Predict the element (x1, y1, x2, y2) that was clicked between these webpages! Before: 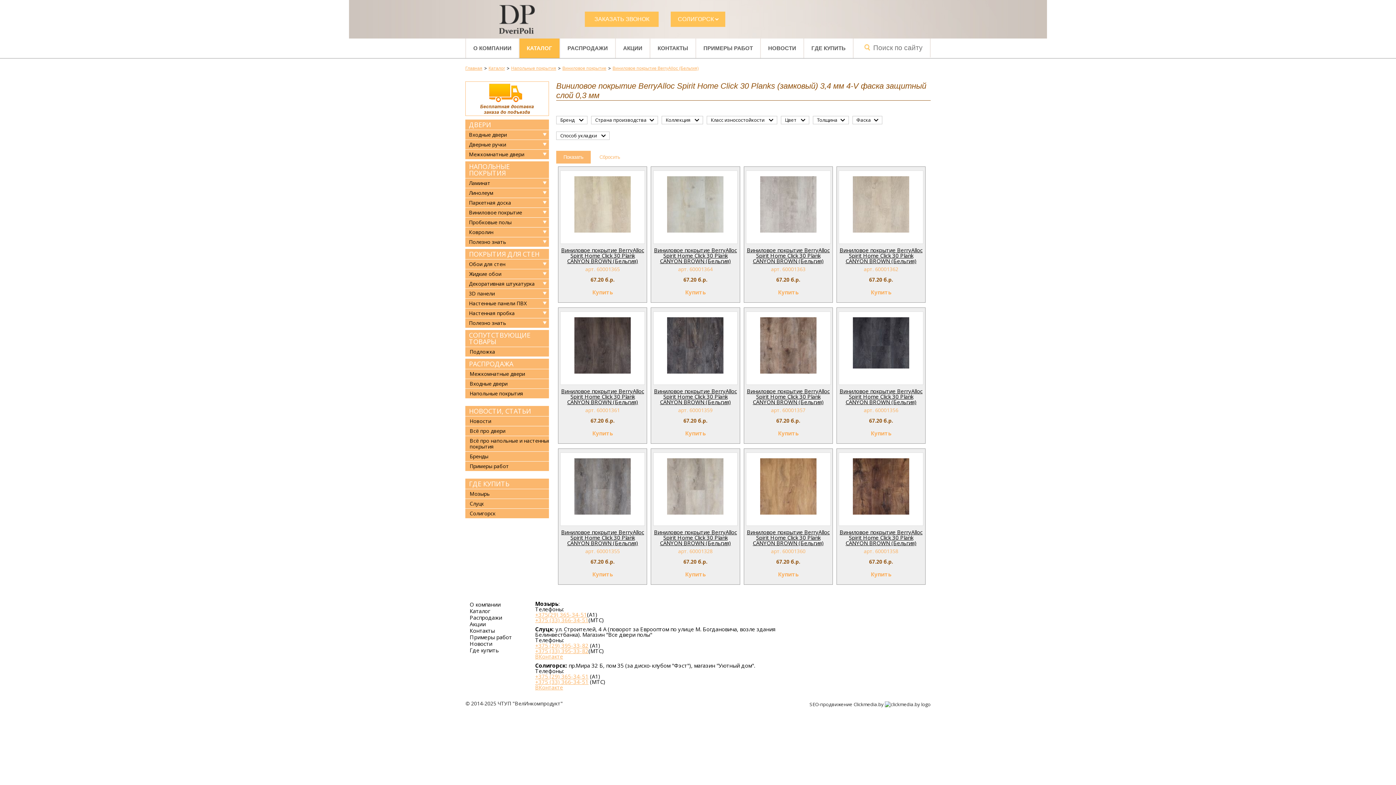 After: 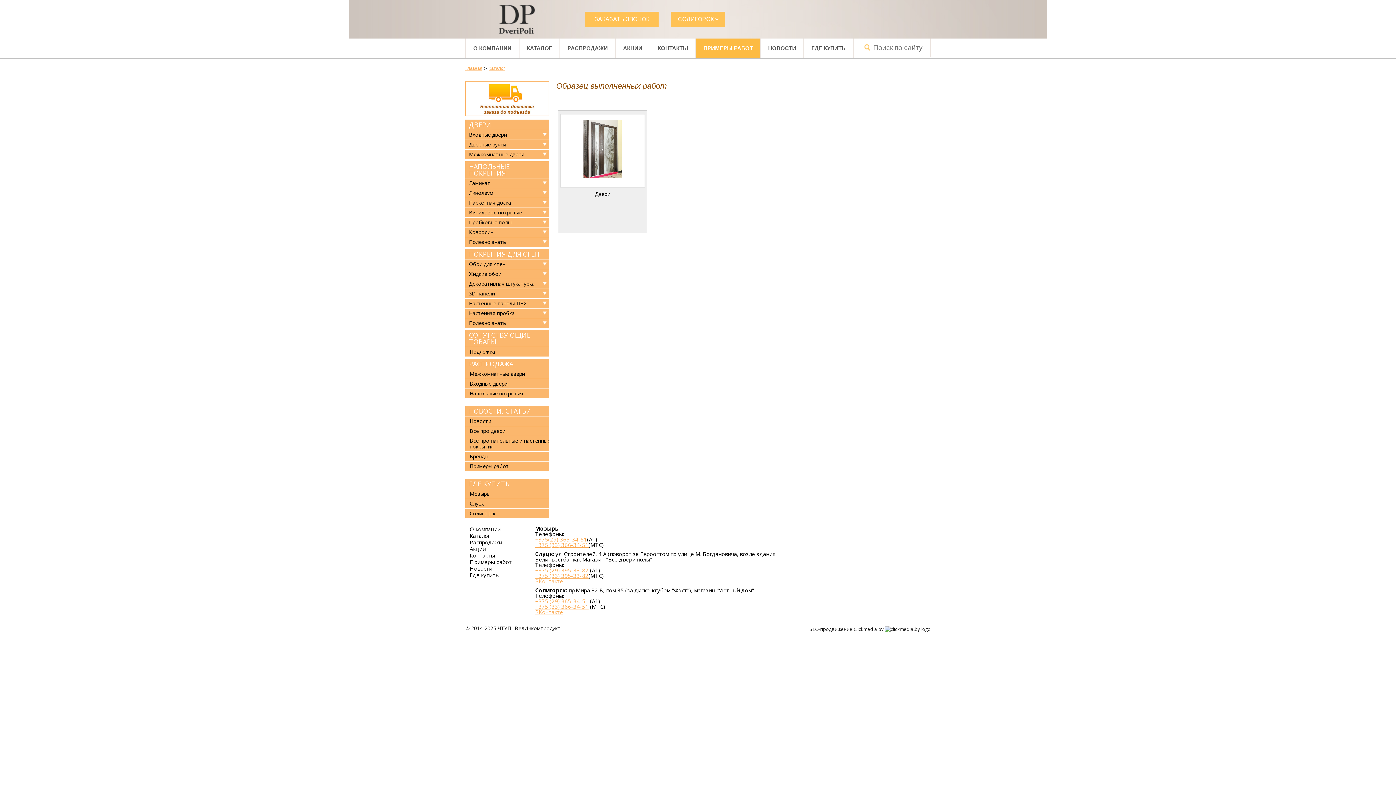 Action: label: ПРИМЕРЫ РАБОТ bbox: (696, 38, 760, 58)